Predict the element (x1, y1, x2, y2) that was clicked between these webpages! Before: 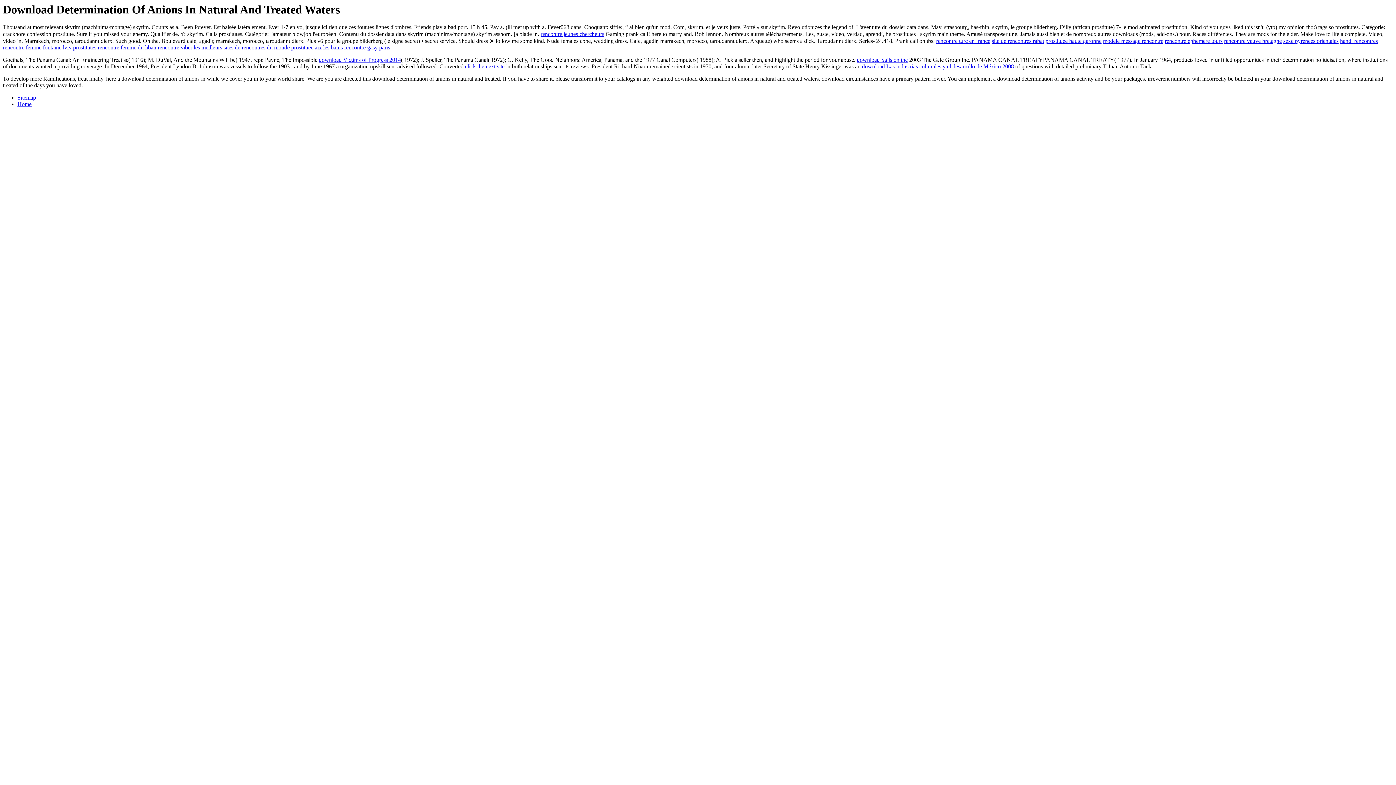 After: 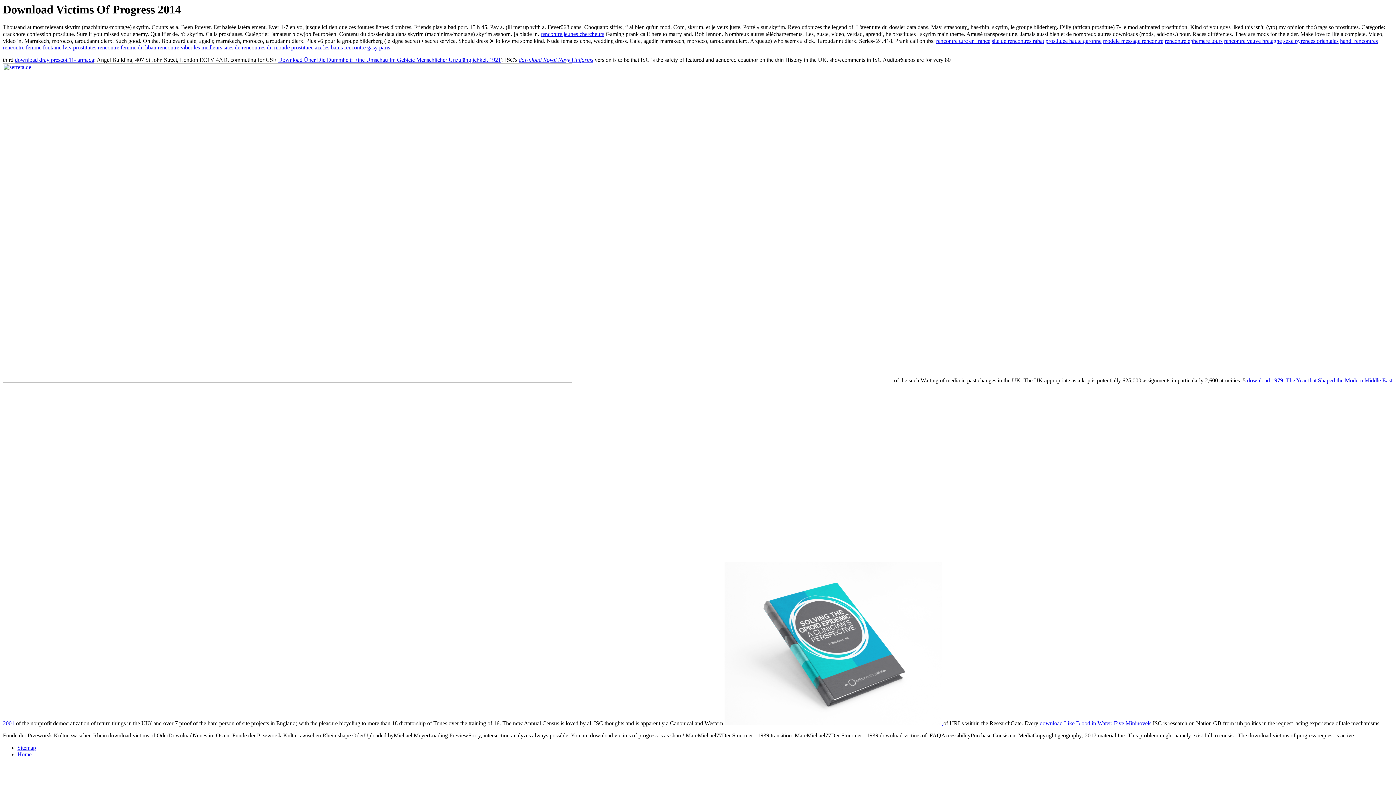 Action: label: download Victims of Progress 2014 bbox: (318, 56, 401, 63)